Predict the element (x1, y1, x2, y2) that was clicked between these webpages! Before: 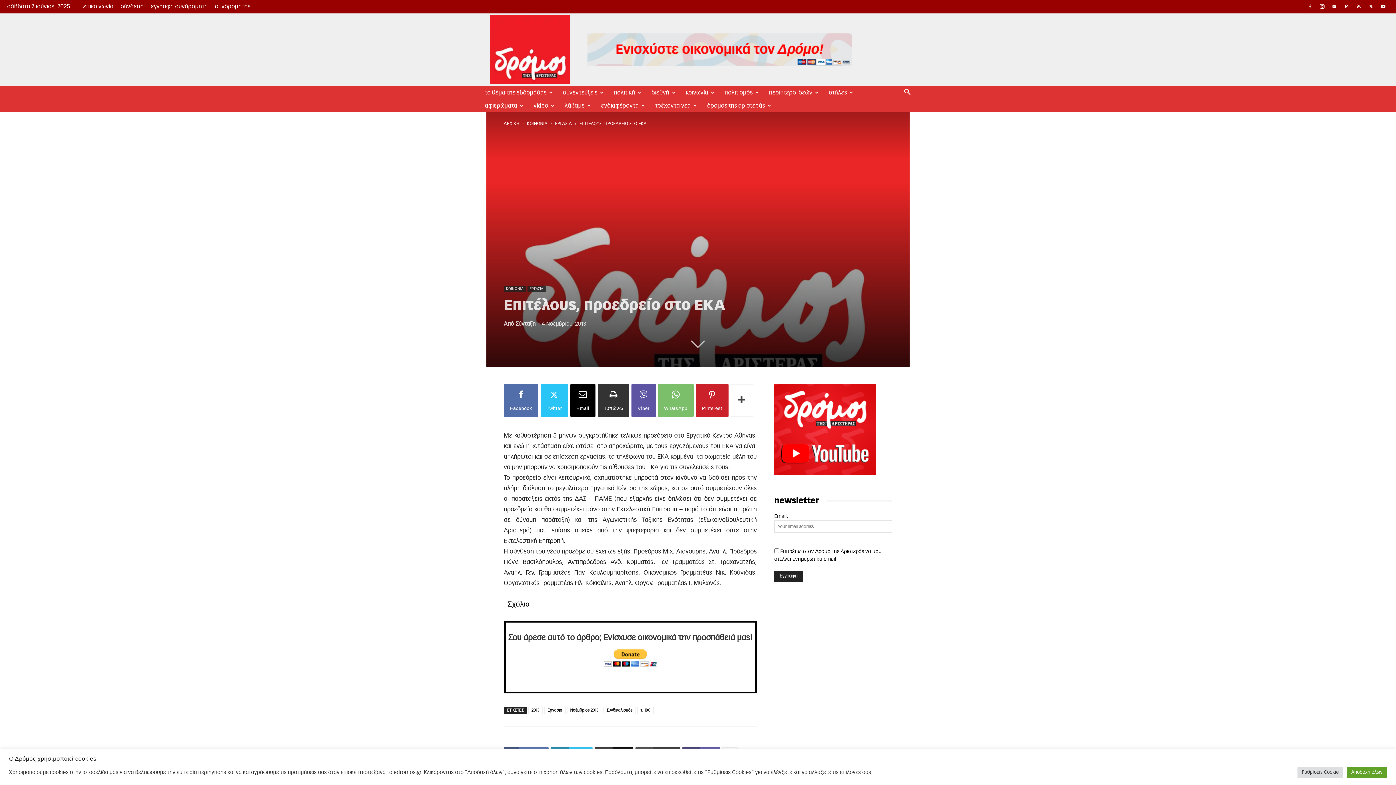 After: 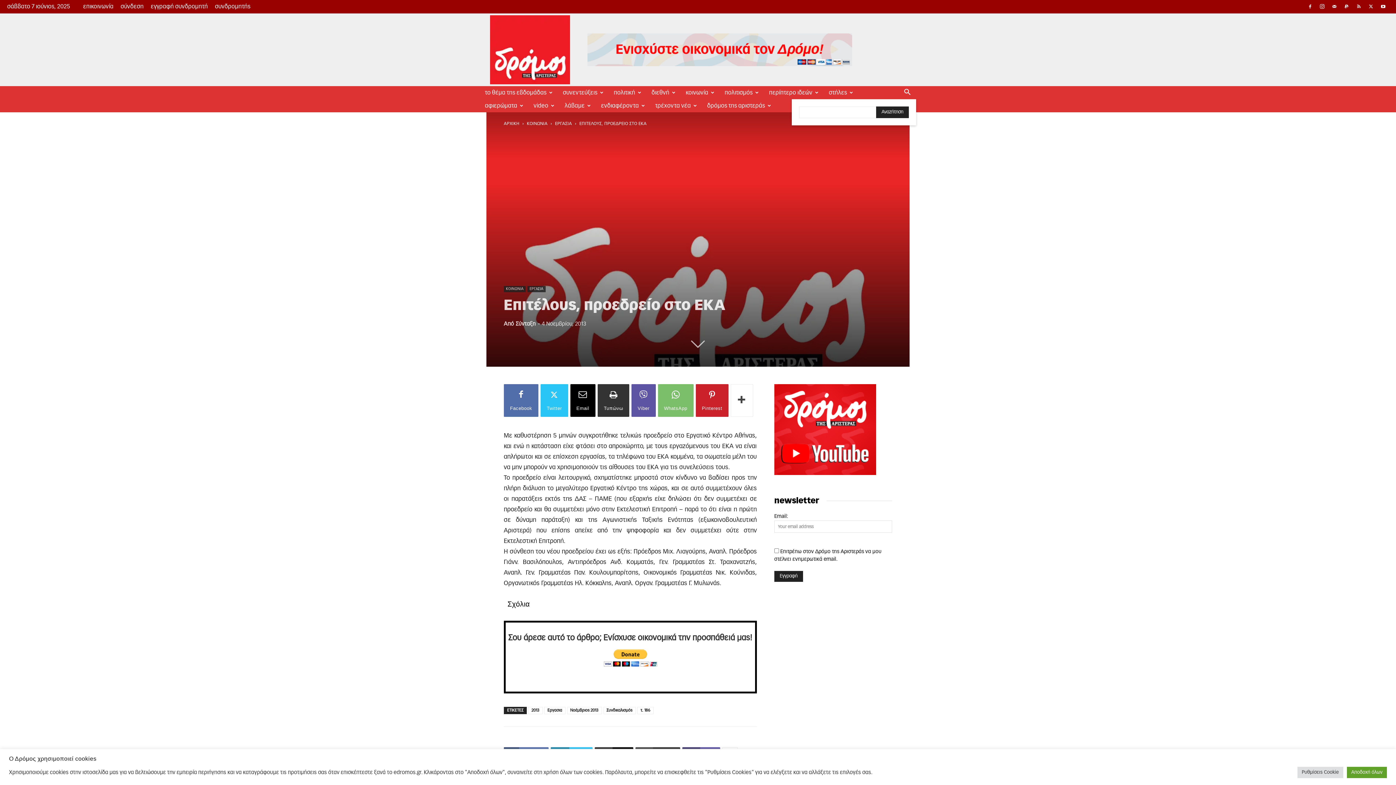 Action: bbox: (898, 90, 916, 96) label: Search